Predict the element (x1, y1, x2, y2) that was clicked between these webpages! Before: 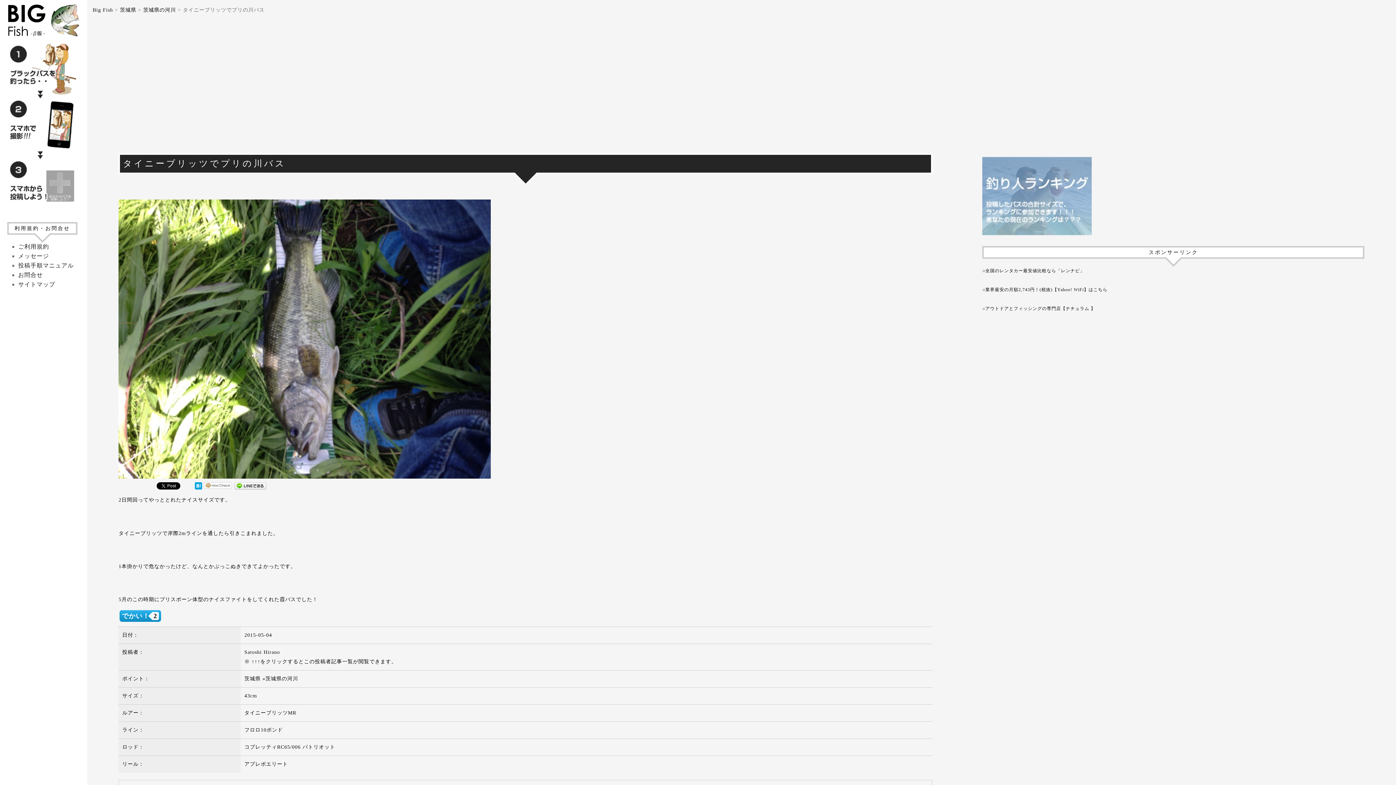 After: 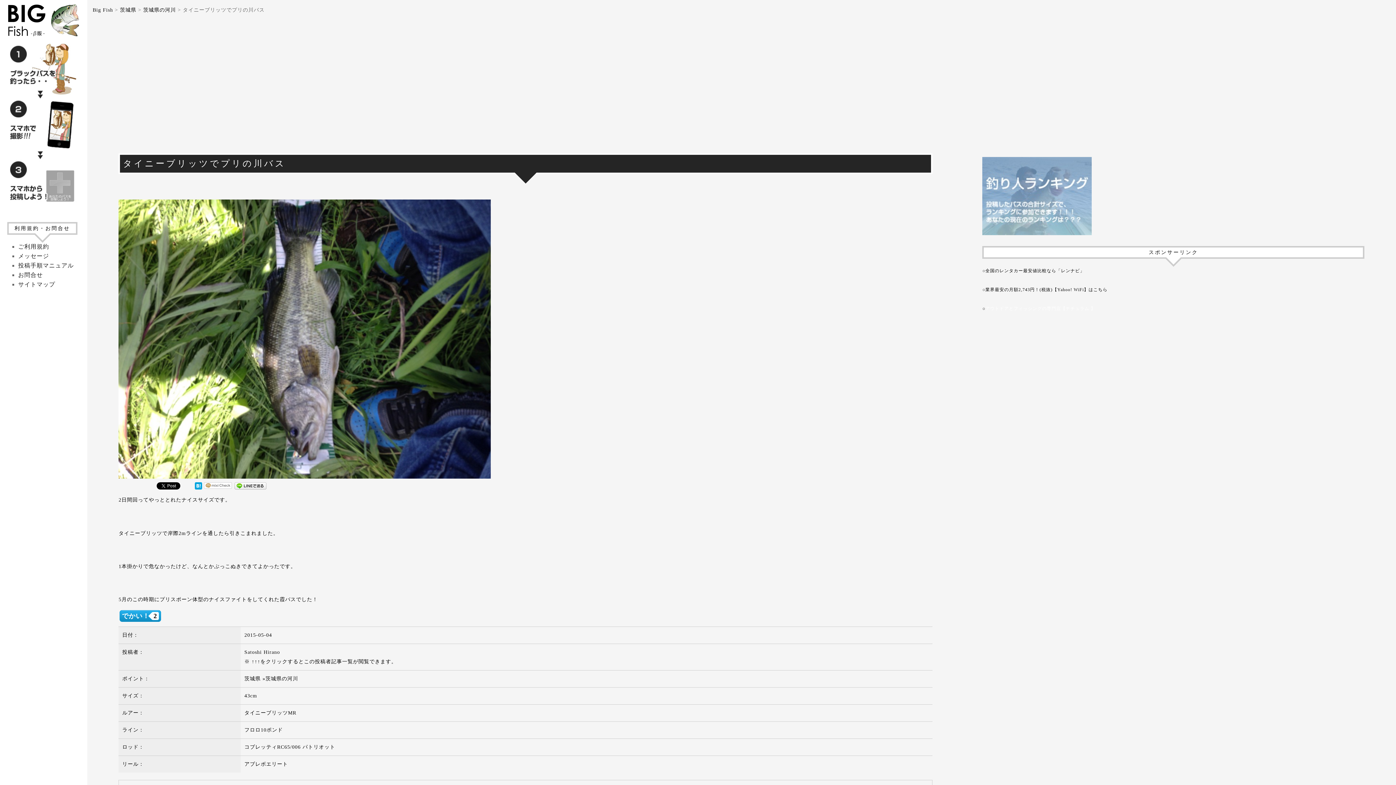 Action: bbox: (985, 306, 1095, 311) label: アウトドアとフィッシングの専門店【ナチュラム 】